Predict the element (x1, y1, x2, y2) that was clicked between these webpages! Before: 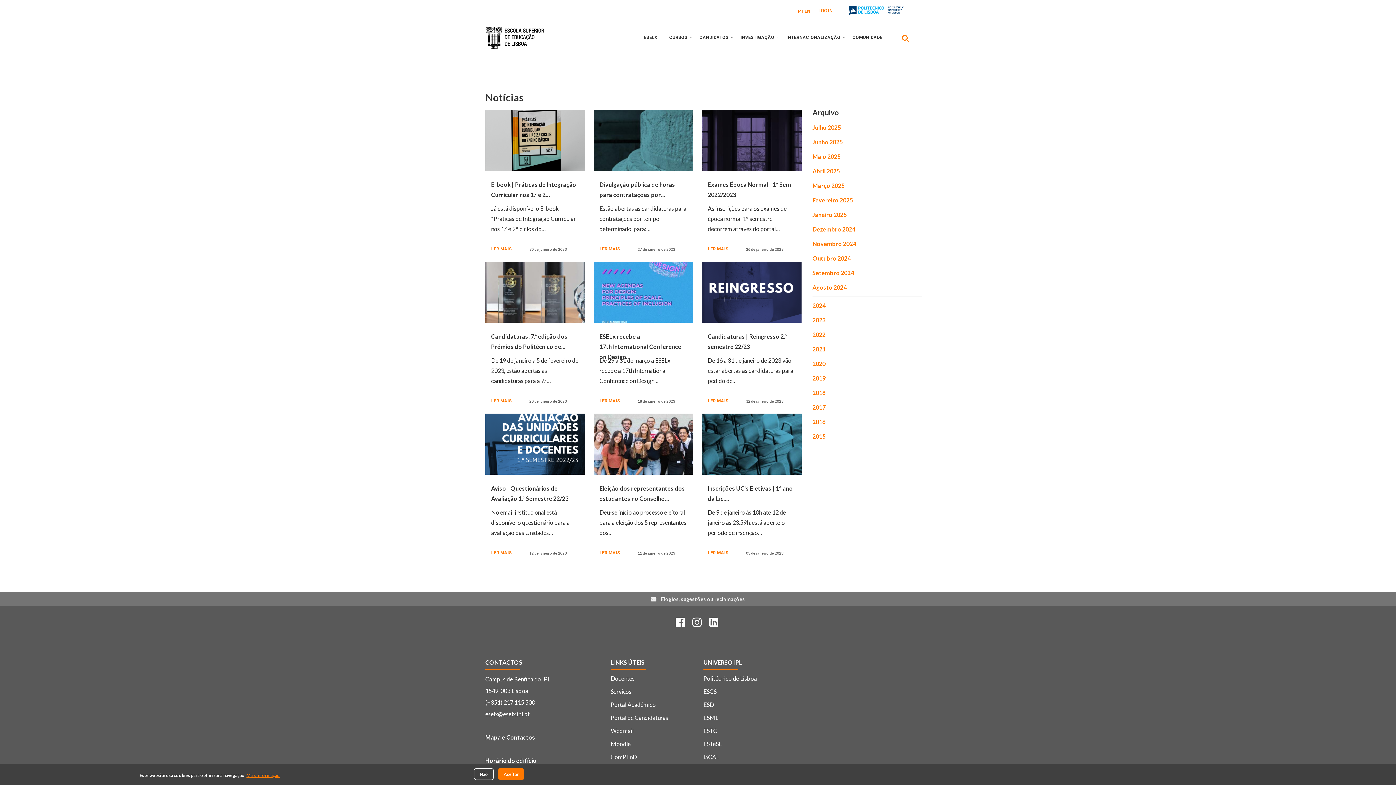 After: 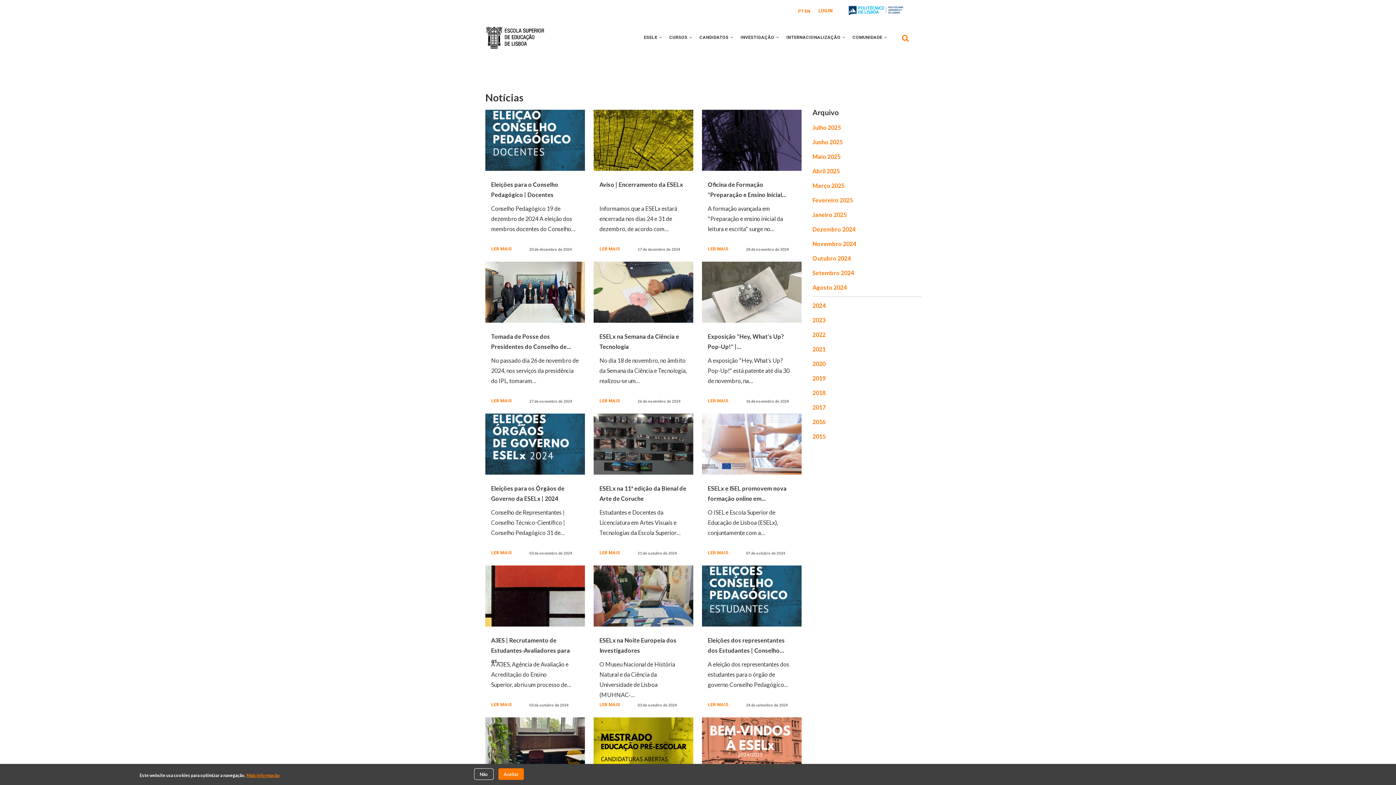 Action: bbox: (812, 302, 825, 309) label: 2024